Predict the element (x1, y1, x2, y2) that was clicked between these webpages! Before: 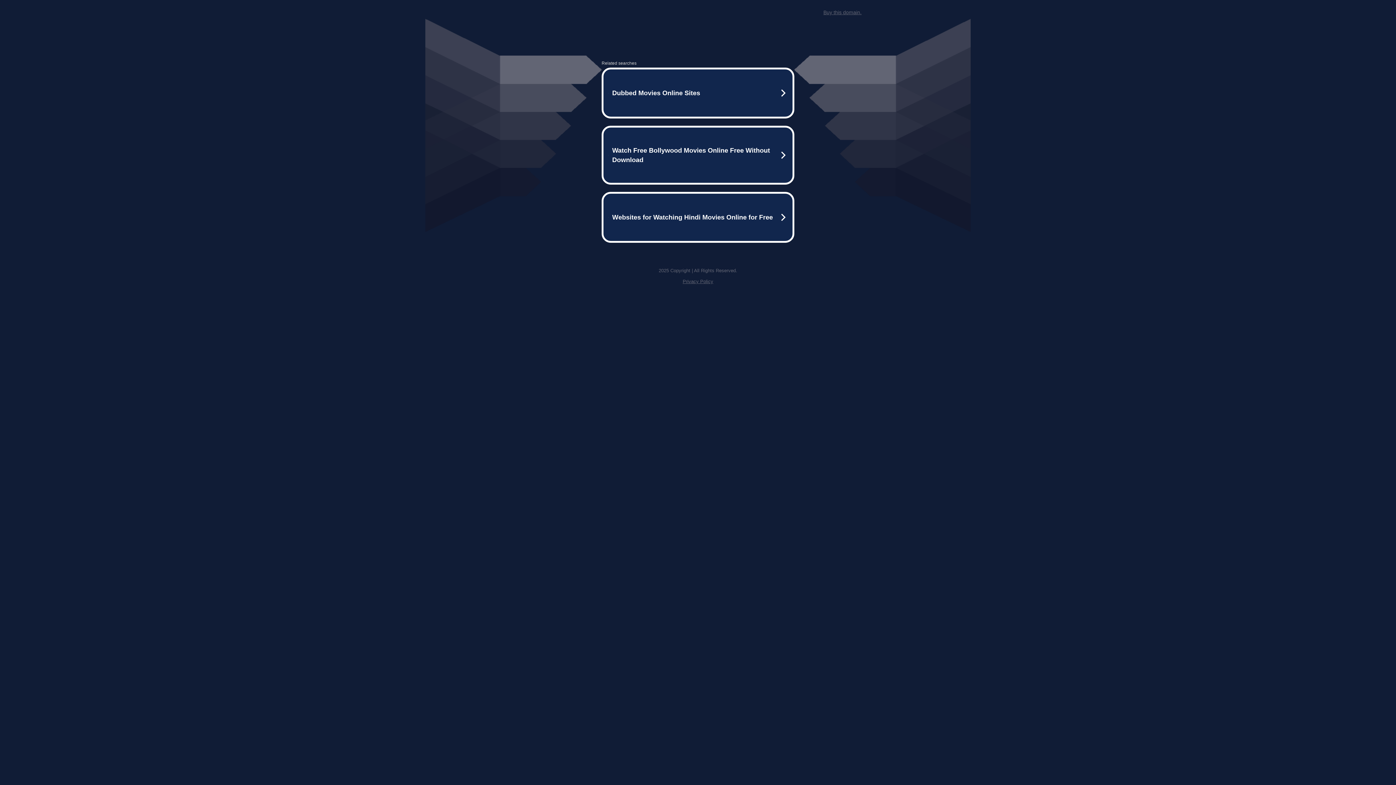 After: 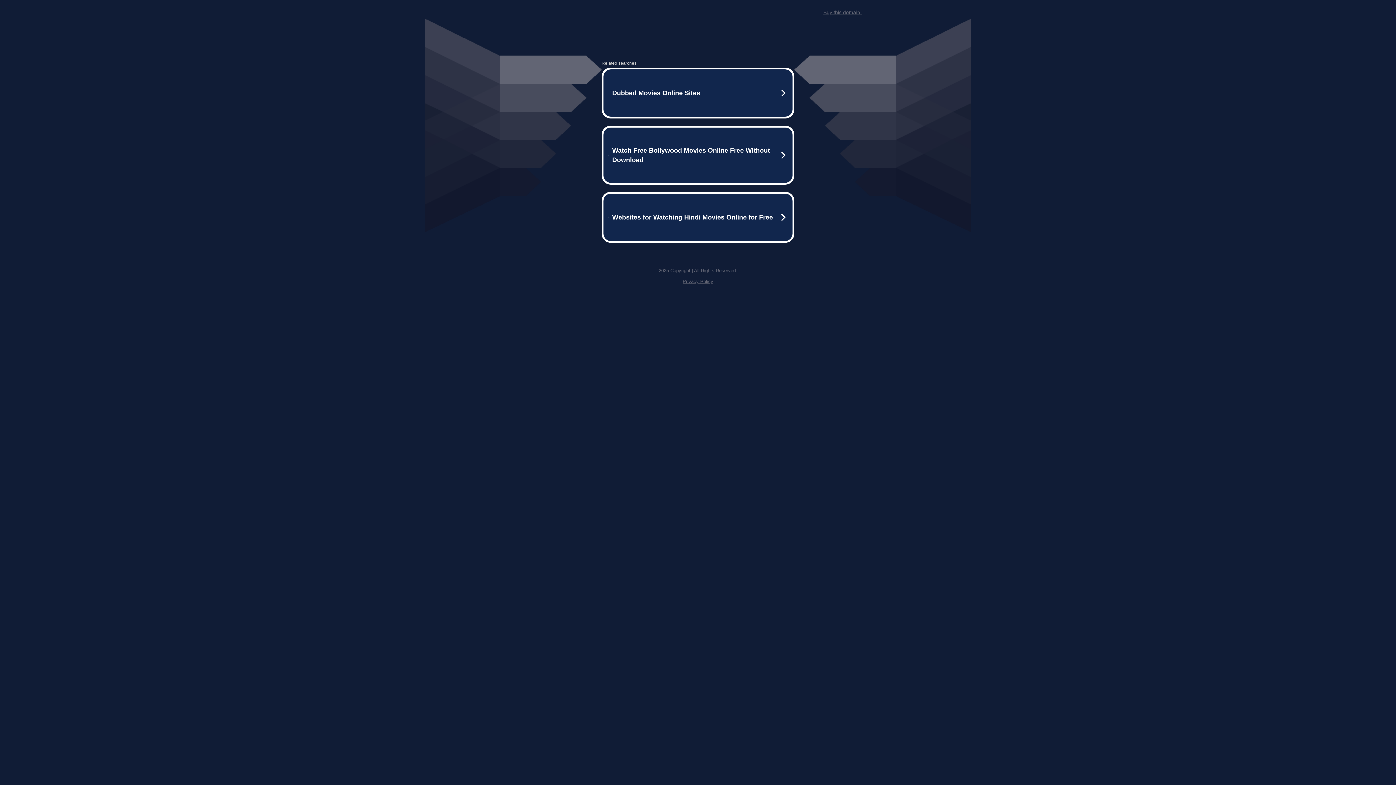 Action: bbox: (823, 9, 861, 15) label: Buy this domain.